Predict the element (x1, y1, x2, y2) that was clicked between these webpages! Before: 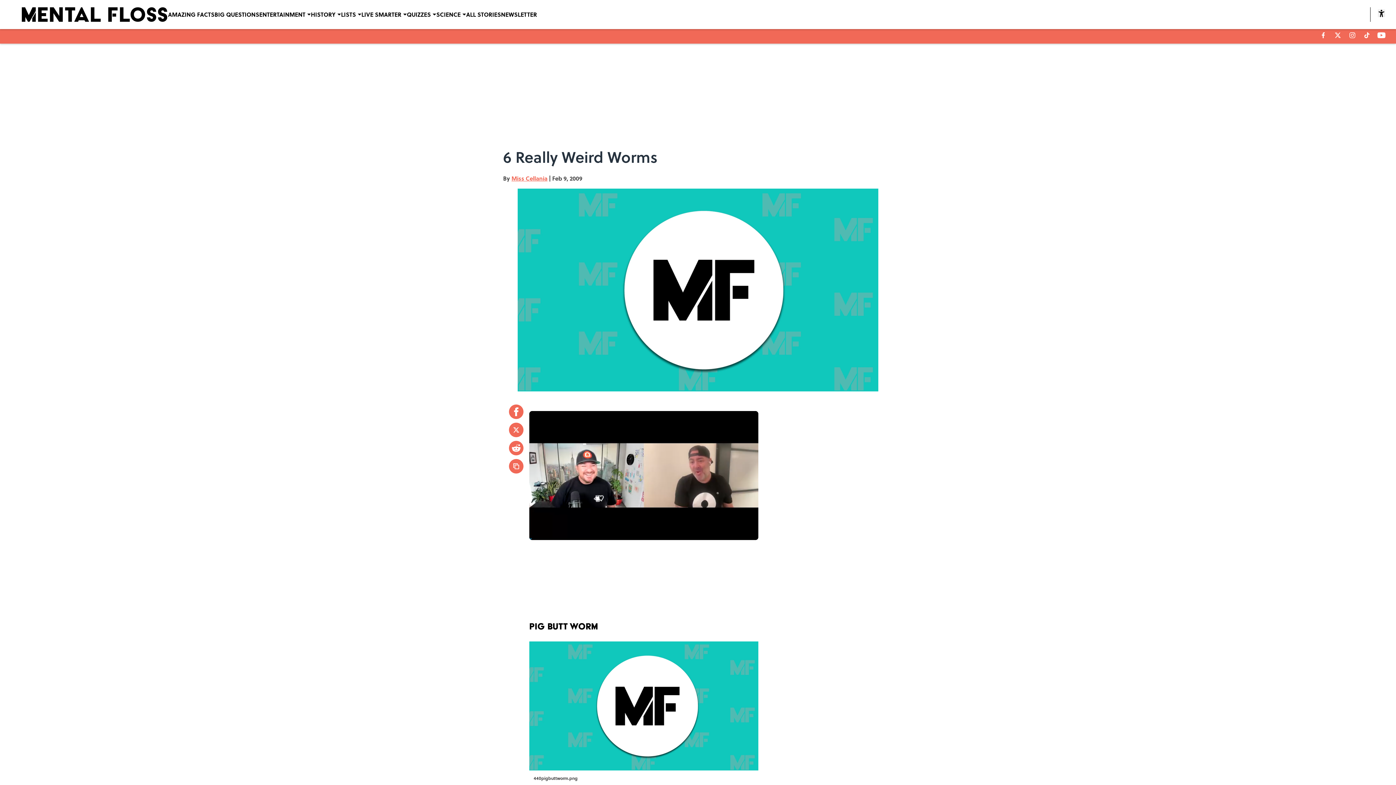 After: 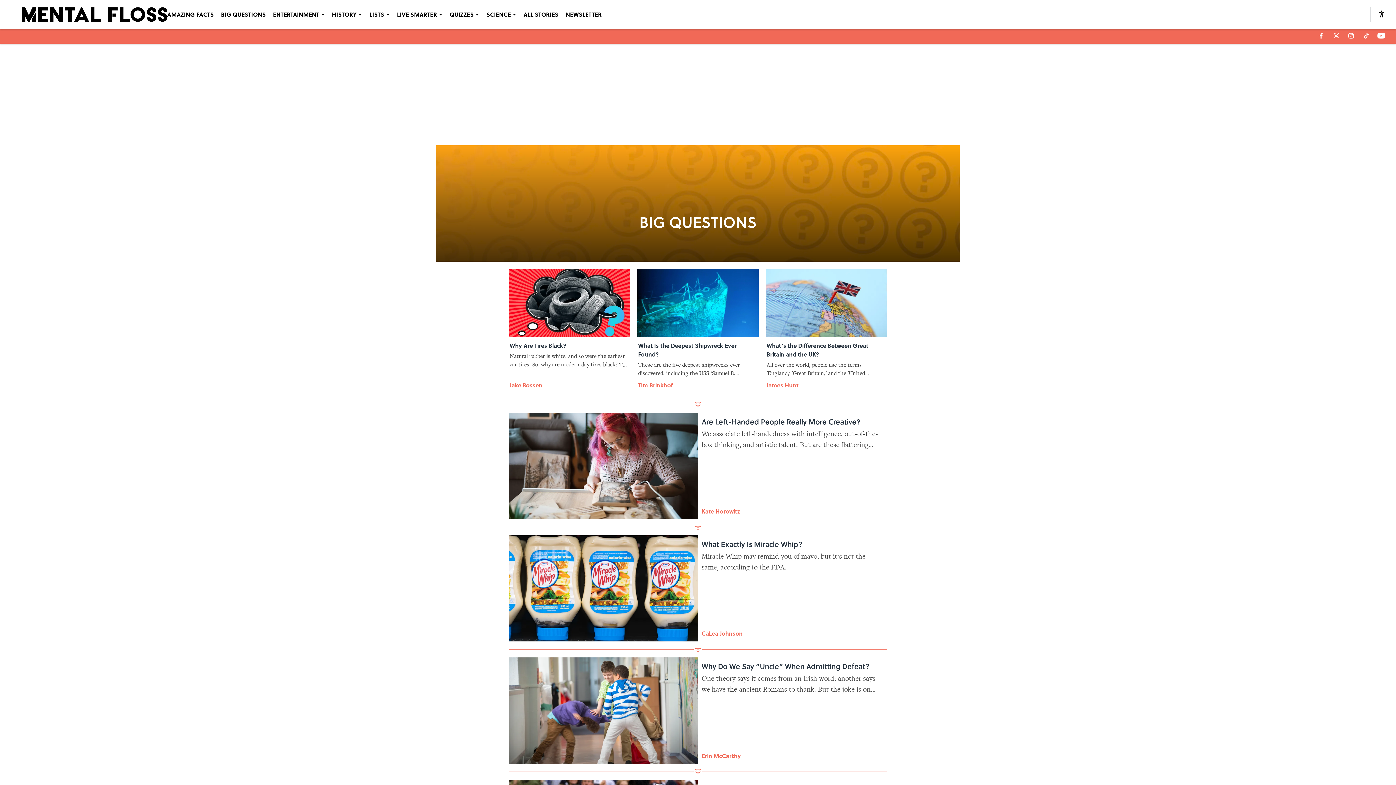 Action: label: BIG QUESTIONS bbox: (214, 0, 259, 29)